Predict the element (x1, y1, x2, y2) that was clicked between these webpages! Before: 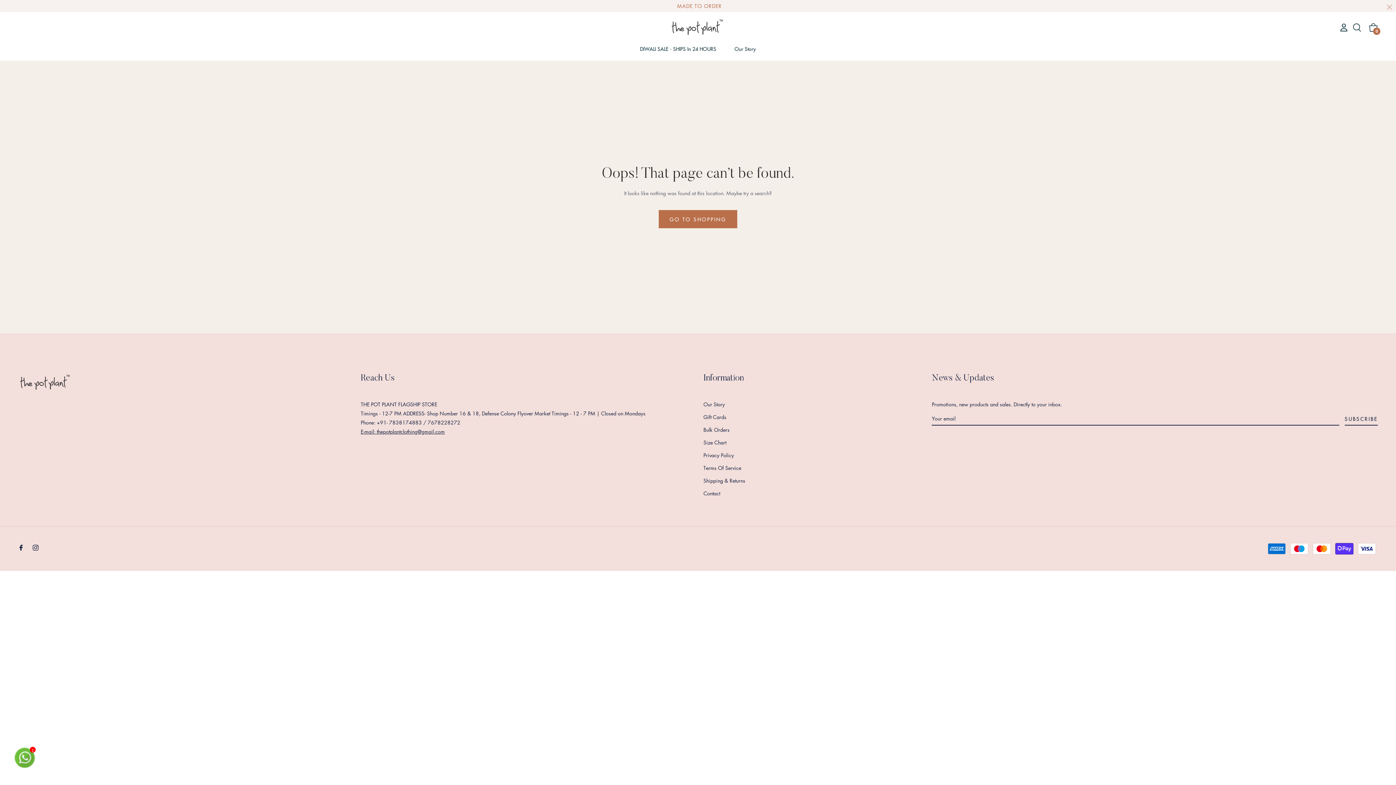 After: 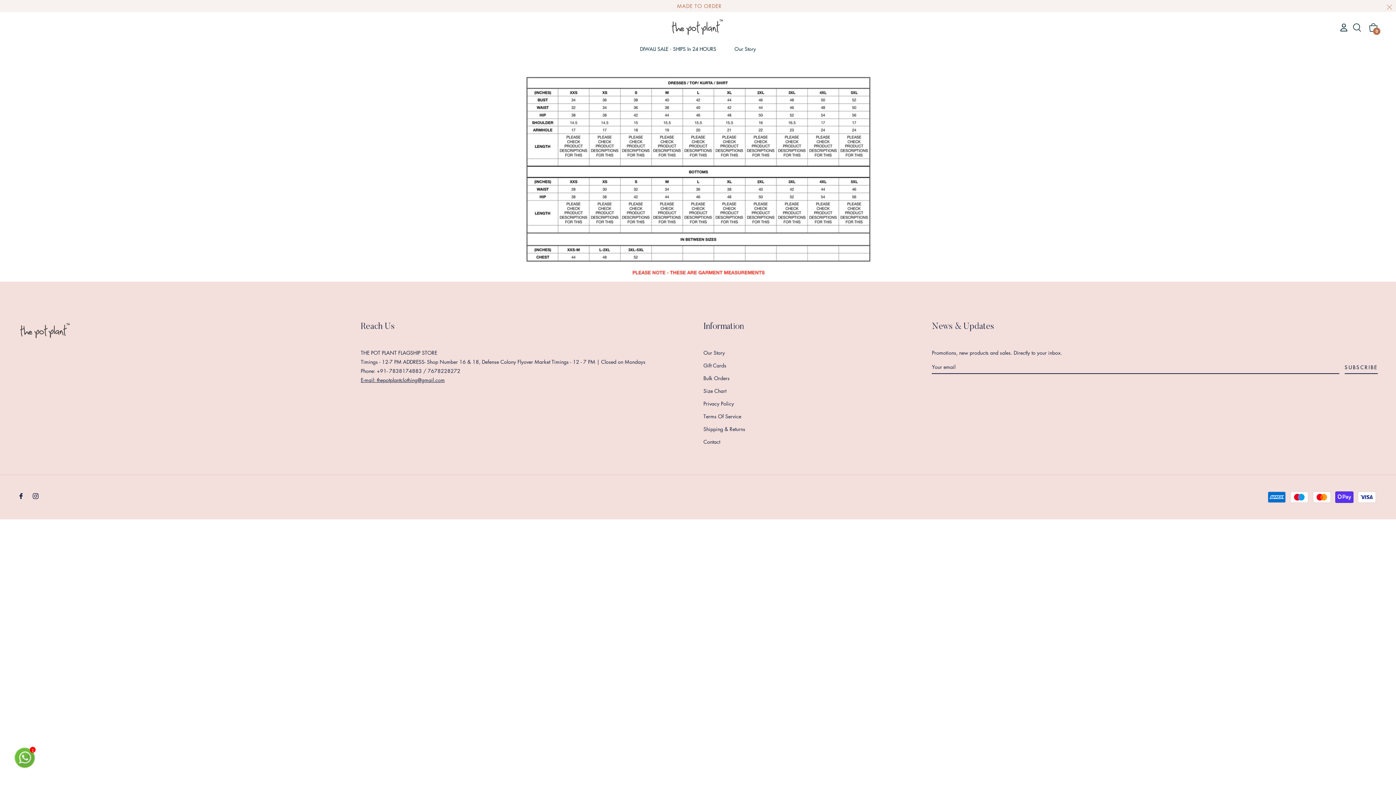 Action: bbox: (703, 438, 726, 446) label: Size Chart